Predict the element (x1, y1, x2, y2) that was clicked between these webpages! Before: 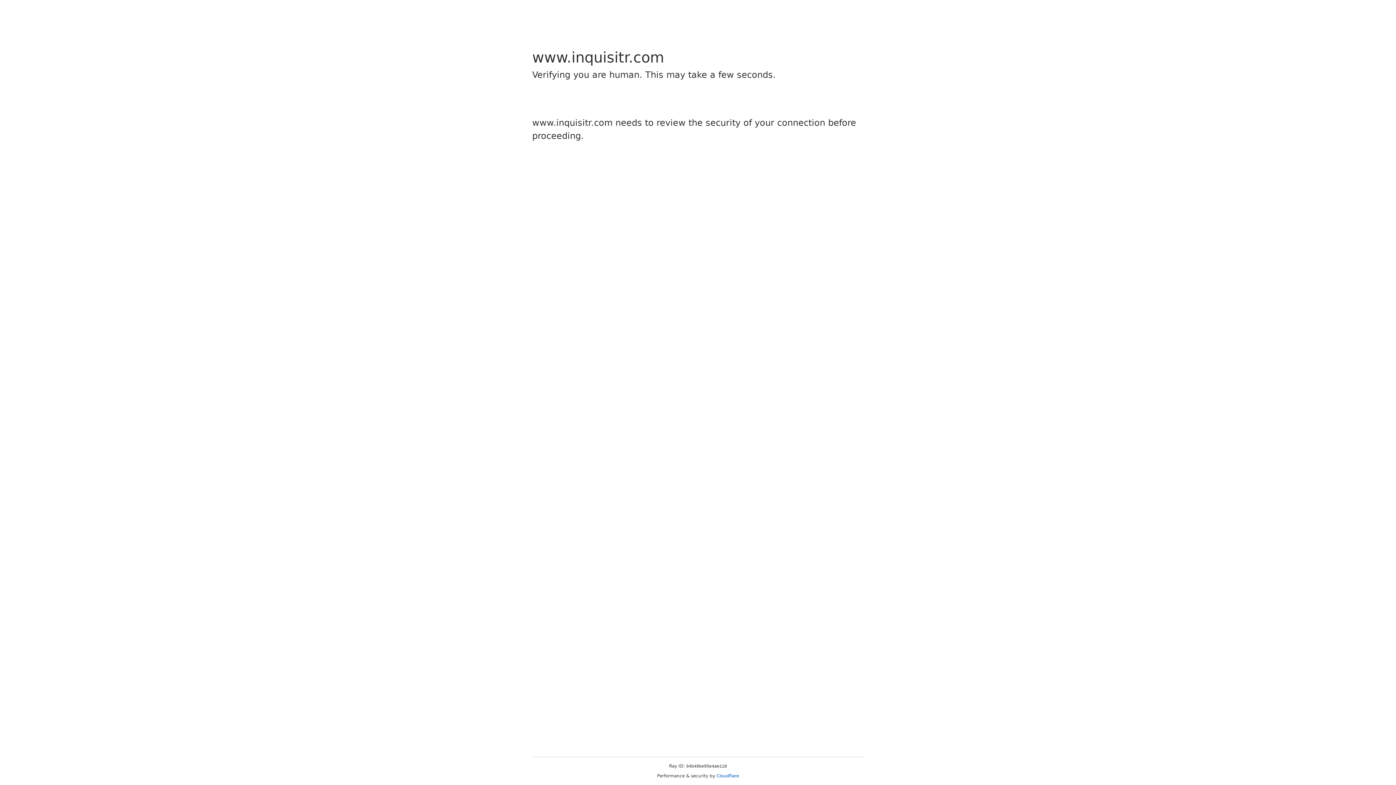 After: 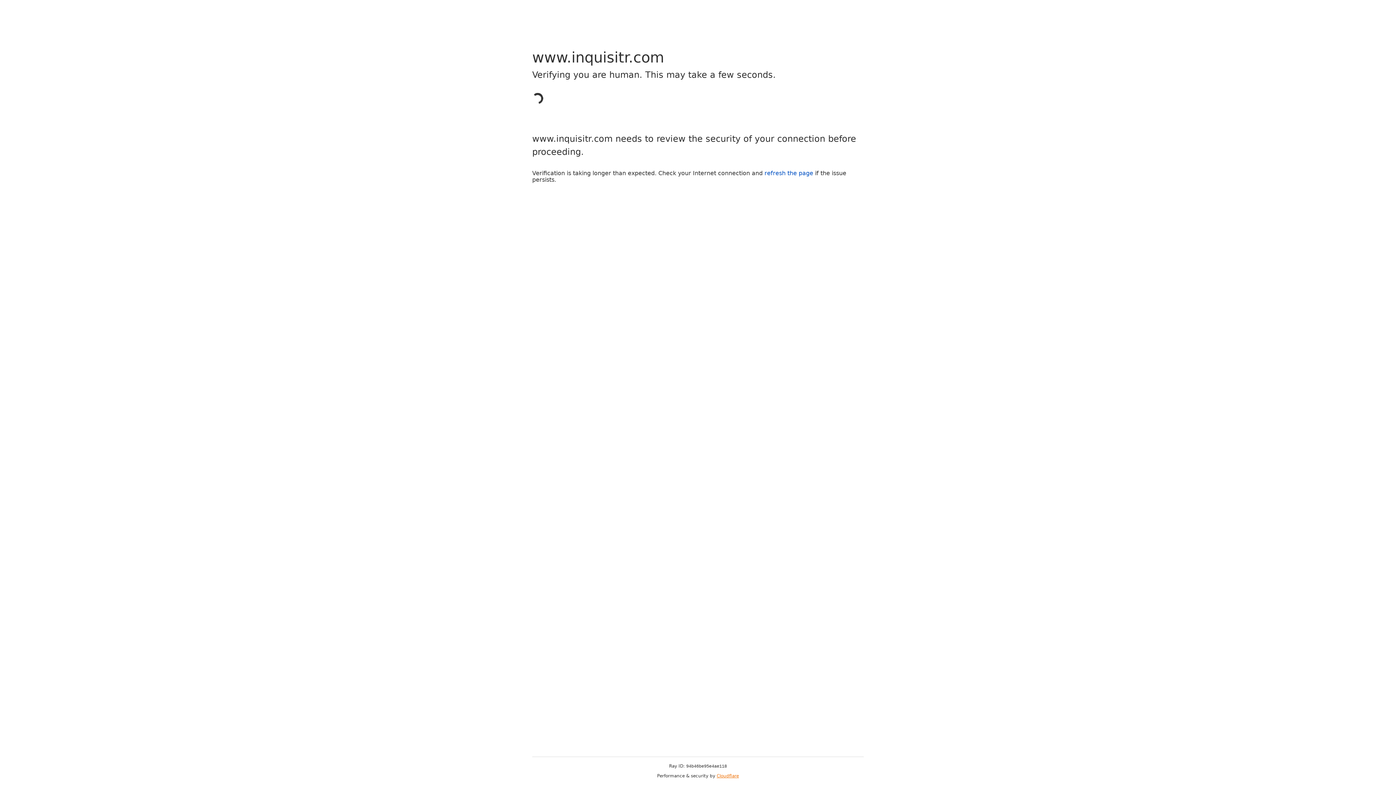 Action: label: Cloudflare bbox: (716, 773, 739, 778)